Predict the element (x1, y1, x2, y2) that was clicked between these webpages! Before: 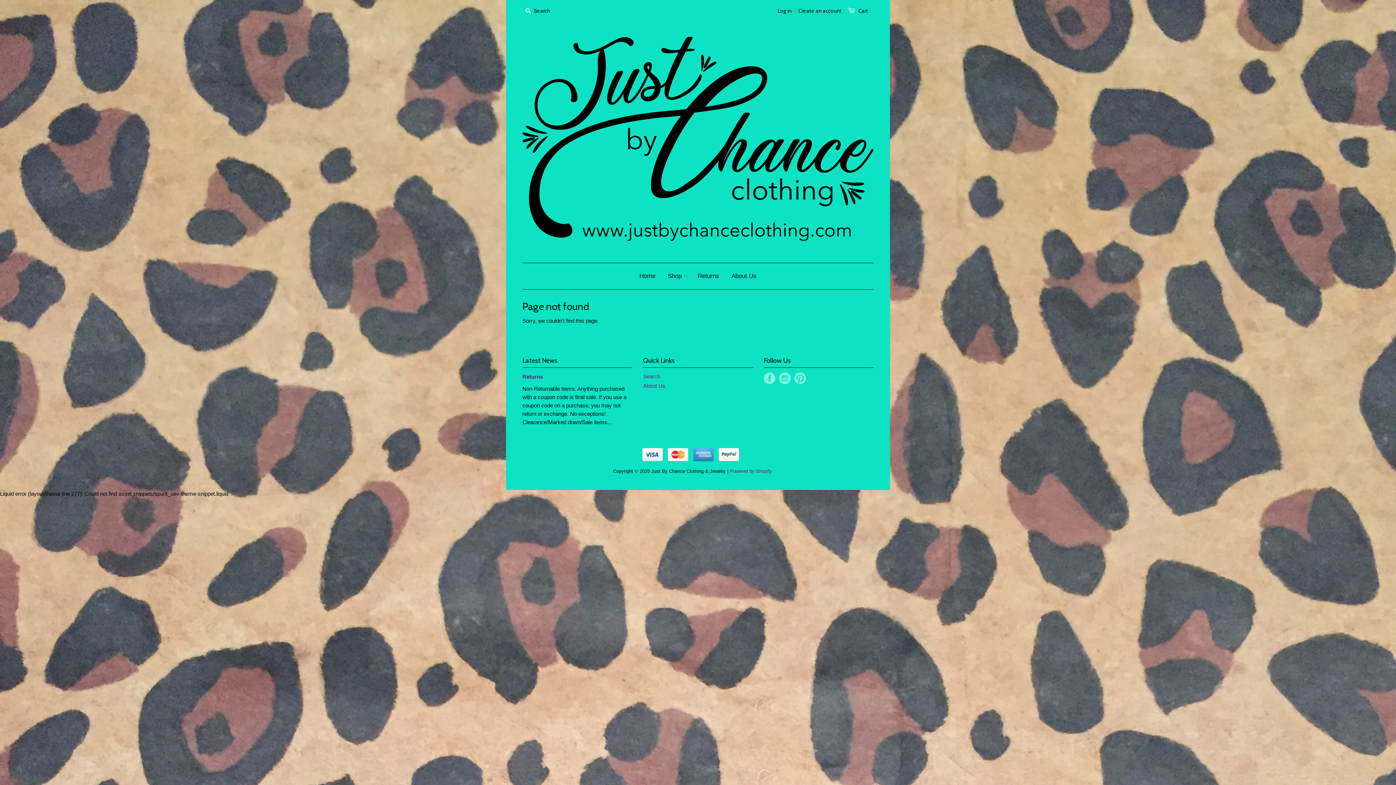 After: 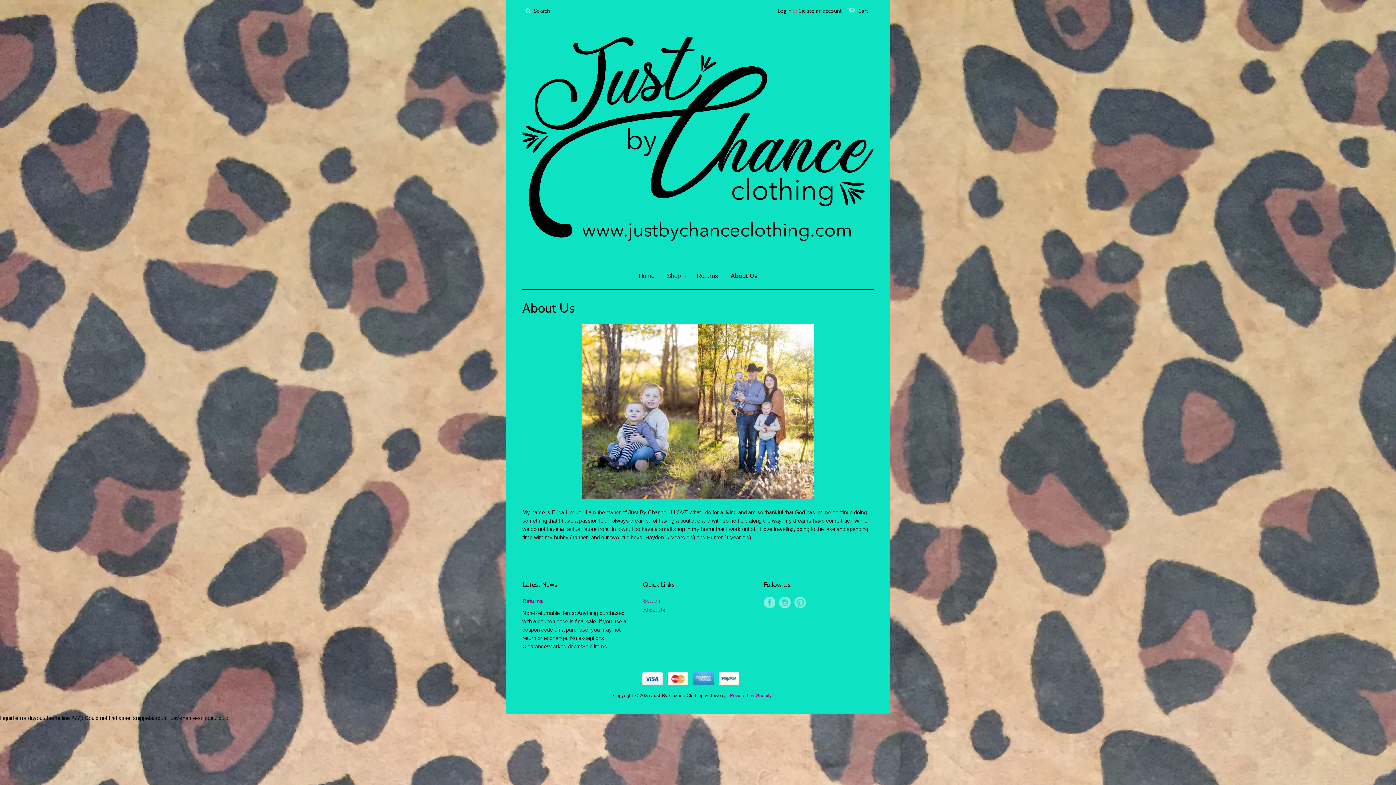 Action: bbox: (643, 382, 665, 389) label: About Us